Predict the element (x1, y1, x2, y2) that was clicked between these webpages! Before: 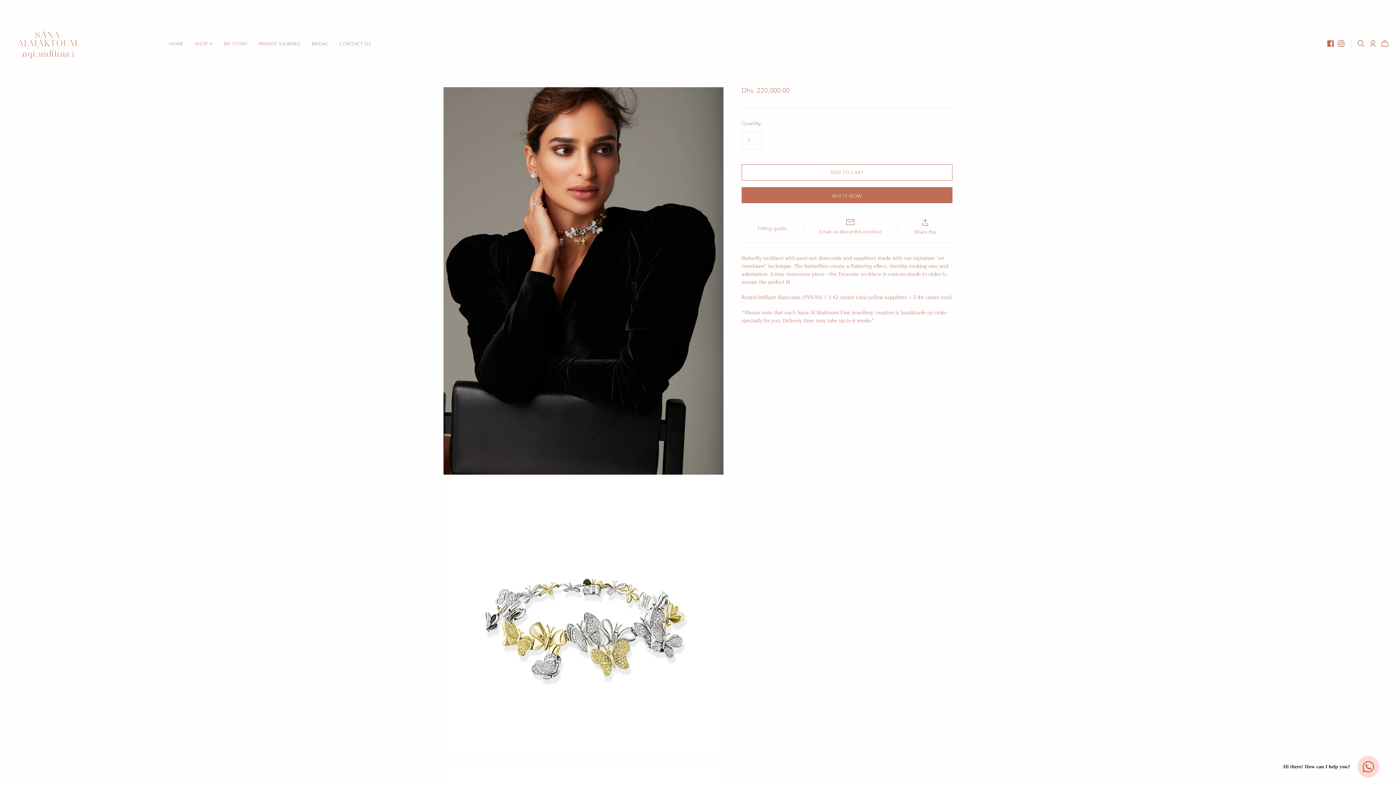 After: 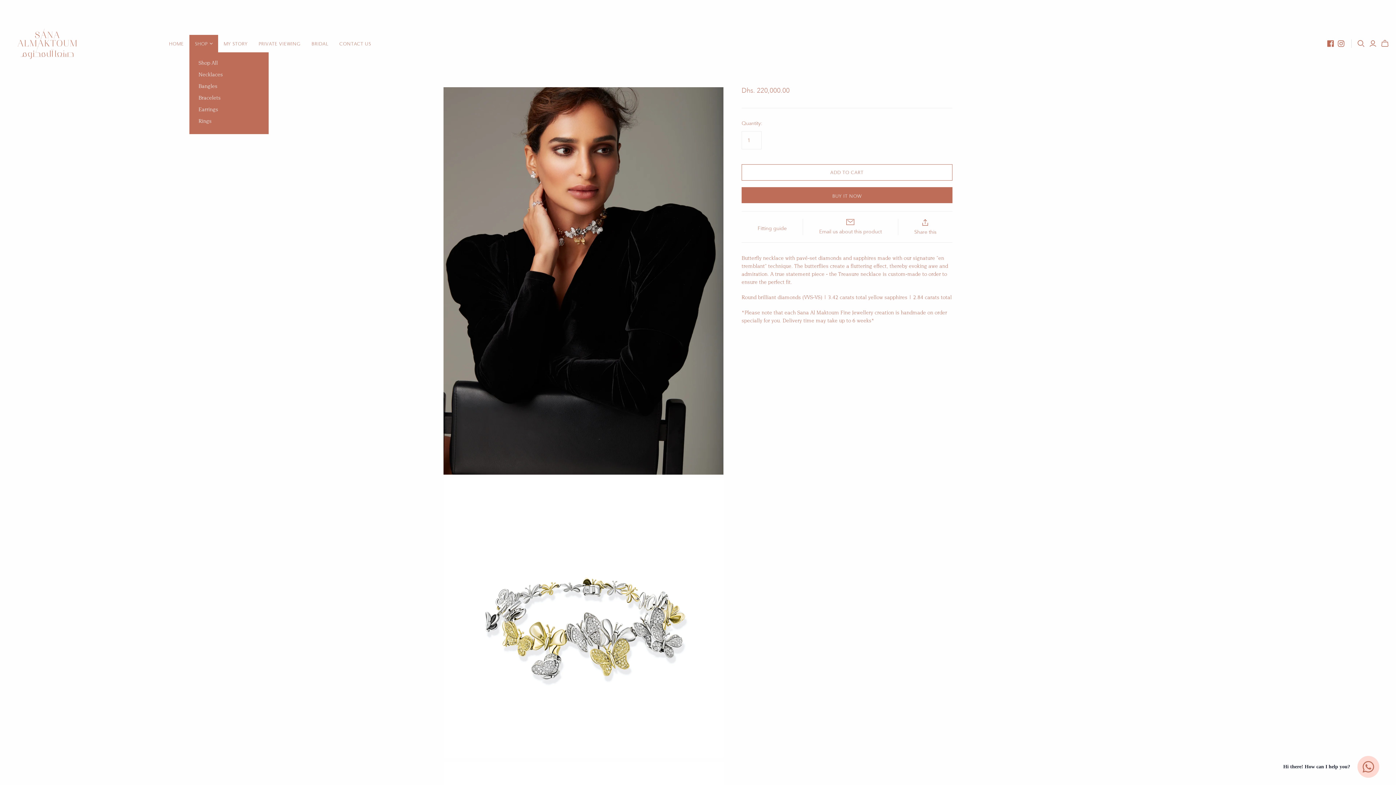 Action: bbox: (189, 34, 218, 52) label: SHOP